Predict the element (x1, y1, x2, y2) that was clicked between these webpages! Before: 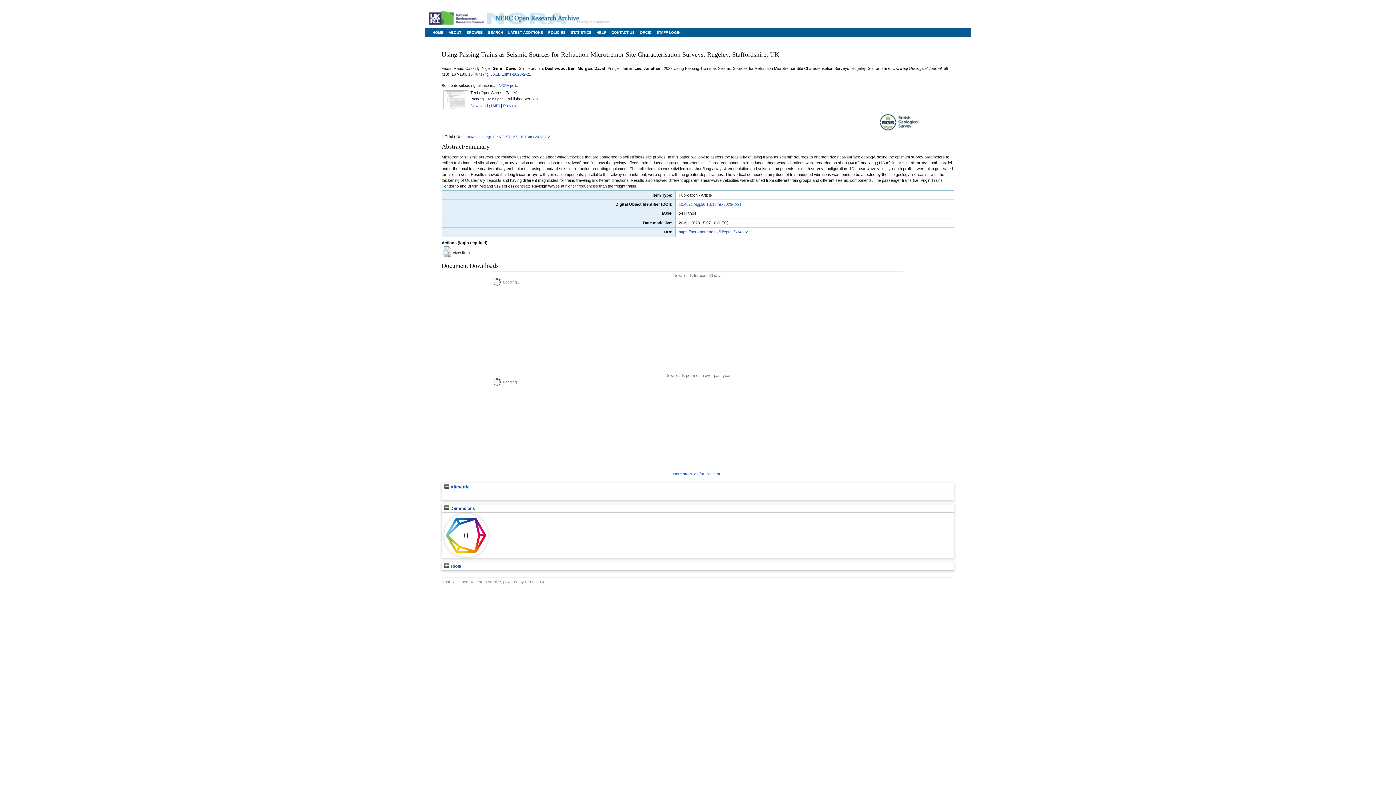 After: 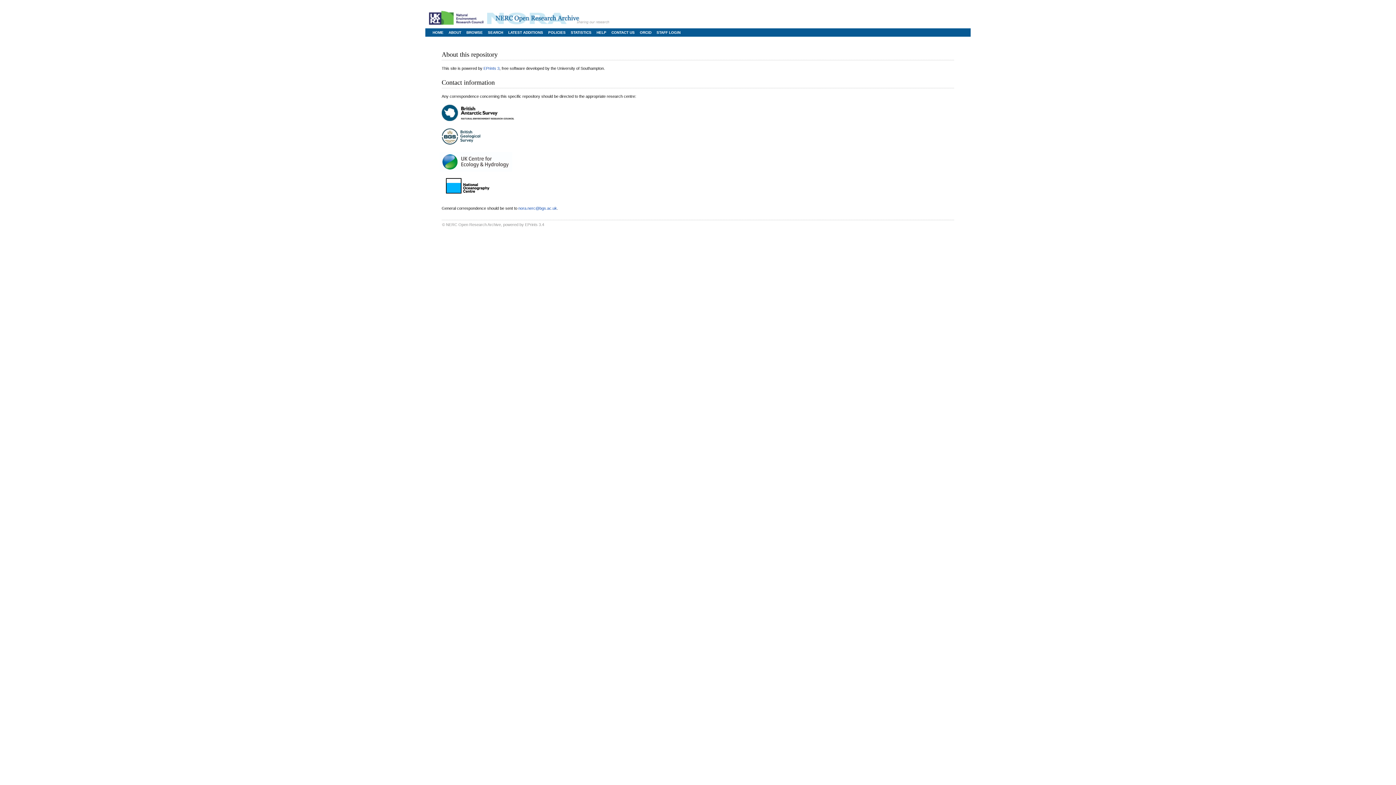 Action: bbox: (448, 30, 461, 34) label: ABOUT